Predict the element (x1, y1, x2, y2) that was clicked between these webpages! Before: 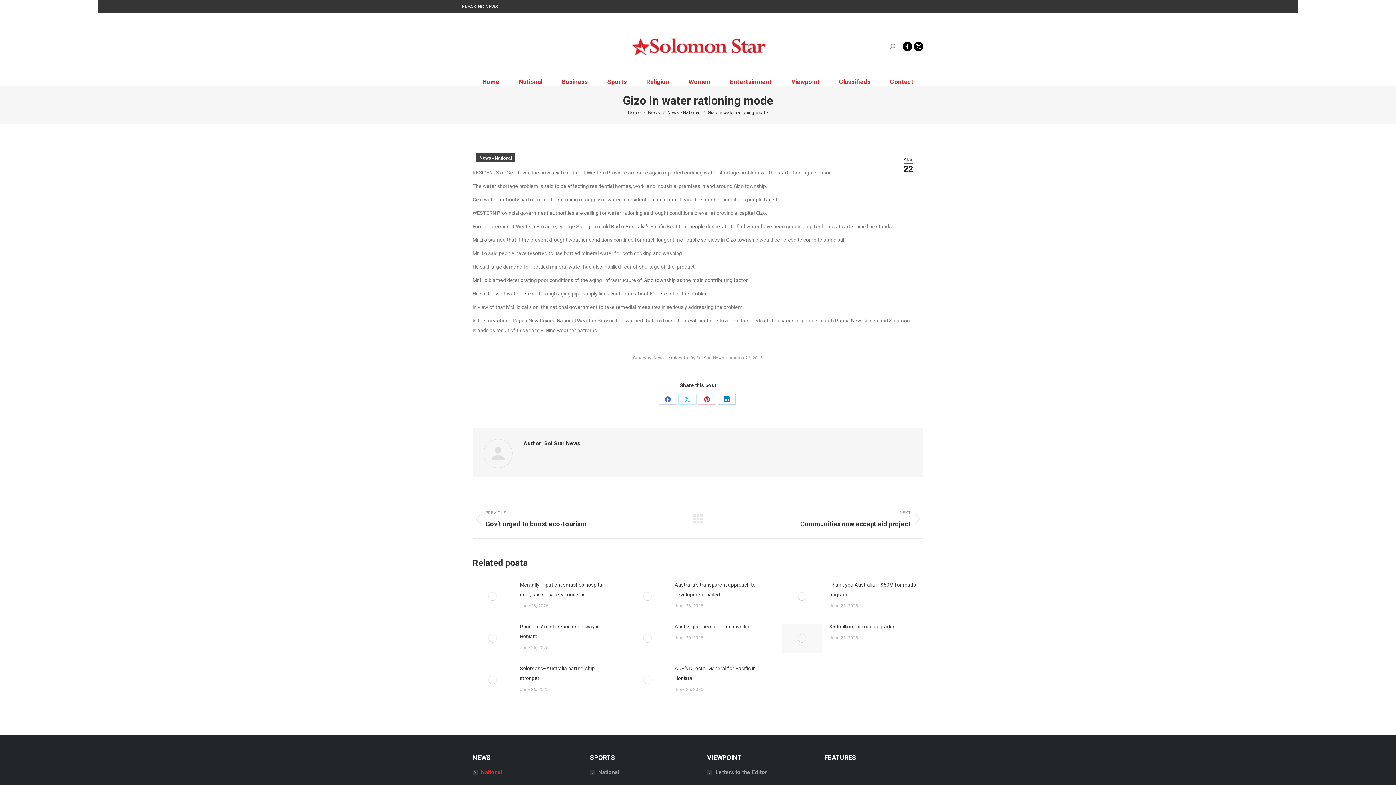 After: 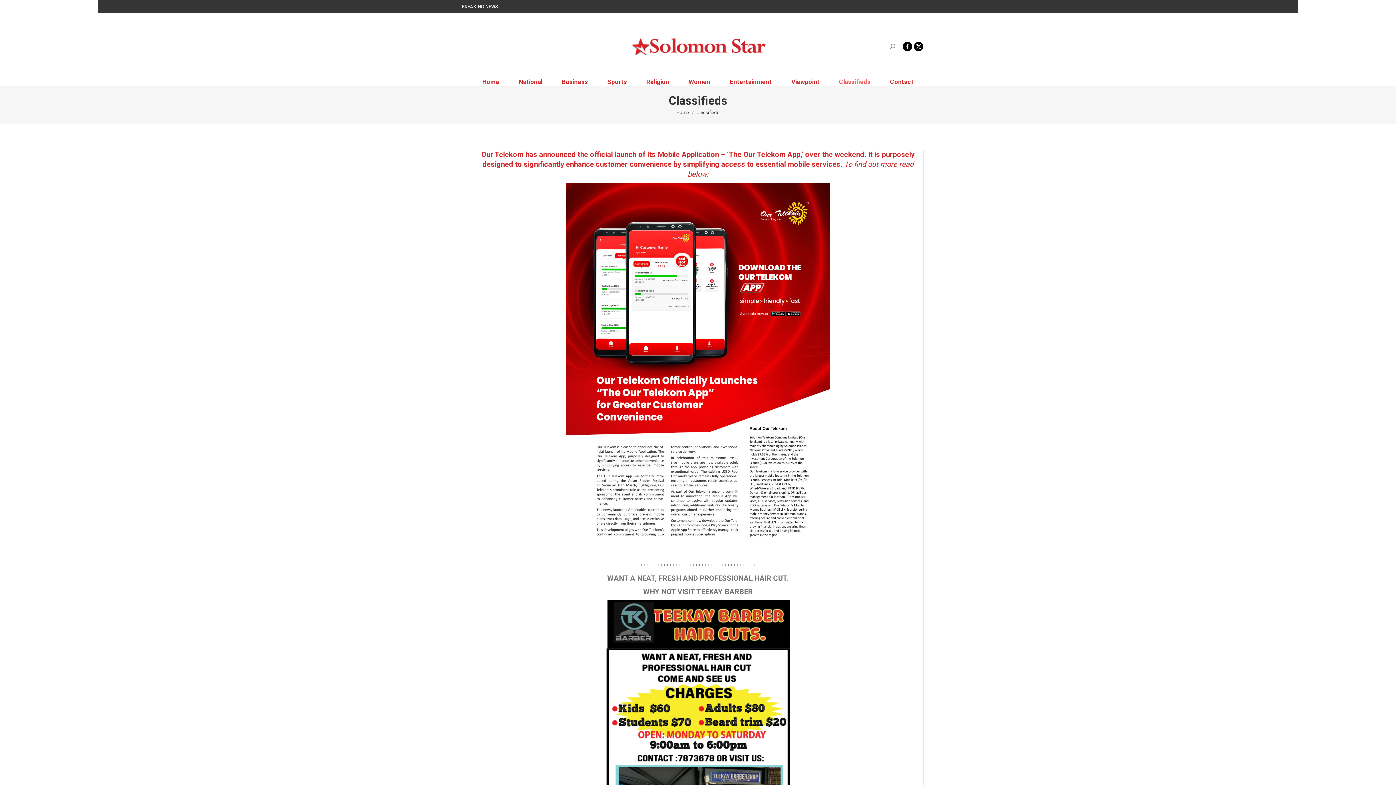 Action: label: Classifieds bbox: (829, 78, 880, 85)